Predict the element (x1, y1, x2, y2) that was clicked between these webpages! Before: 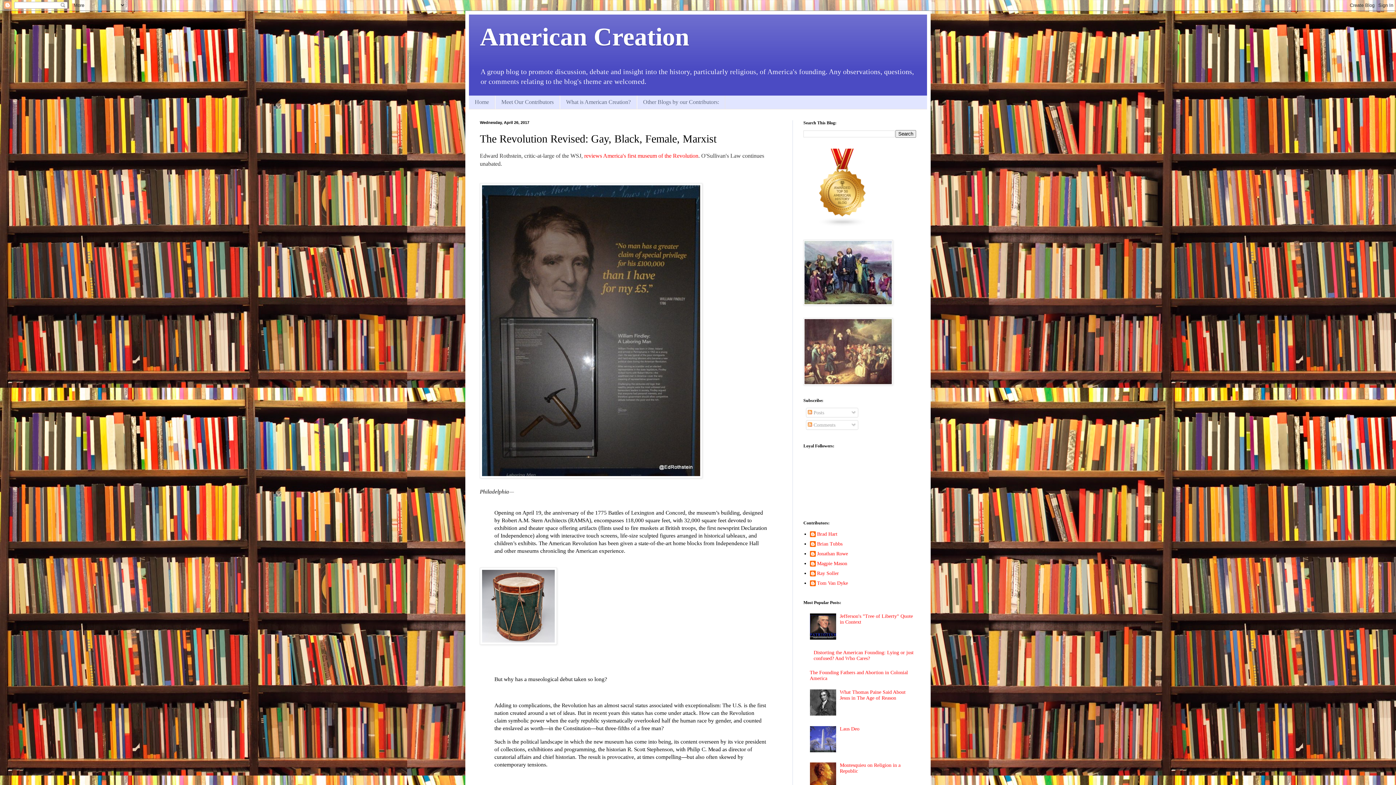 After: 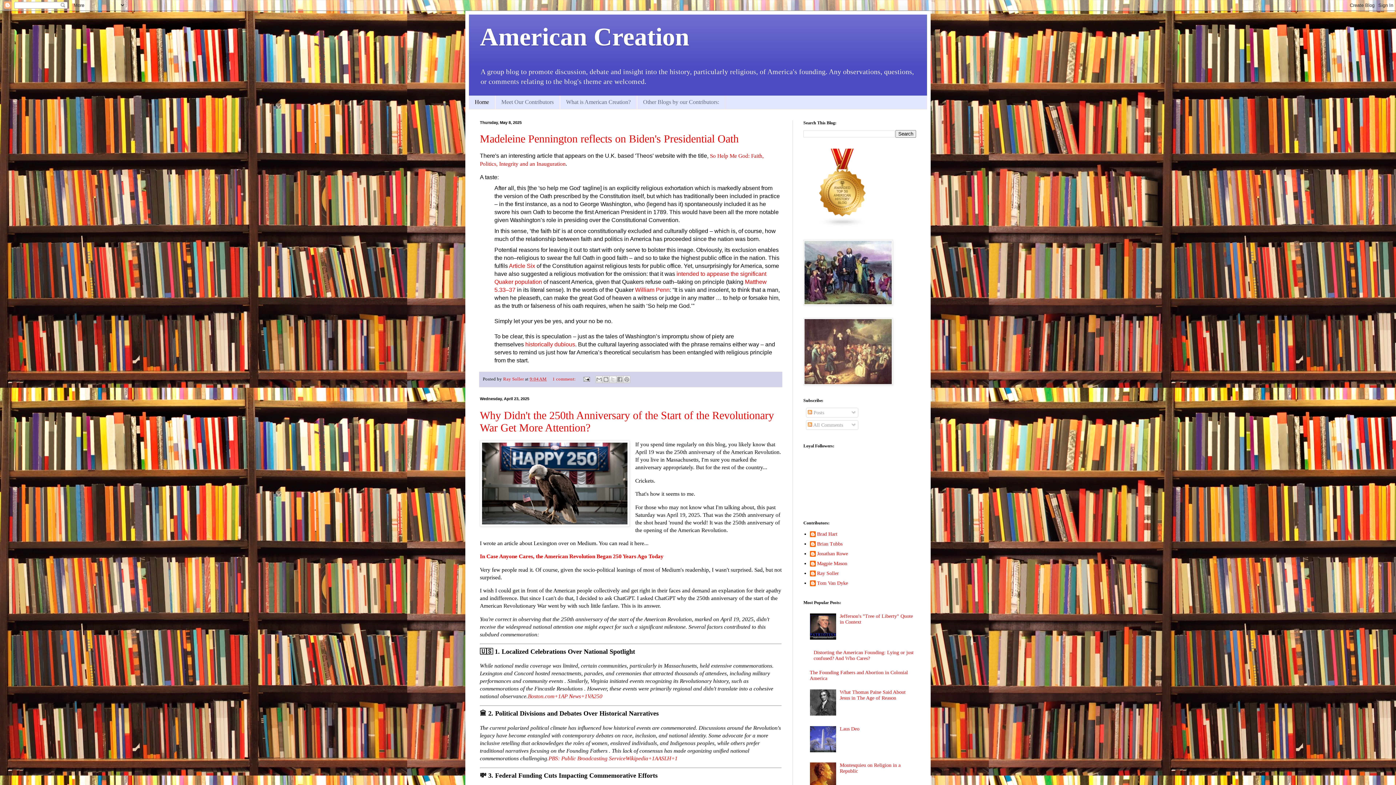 Action: bbox: (469, 95, 495, 109) label: Home